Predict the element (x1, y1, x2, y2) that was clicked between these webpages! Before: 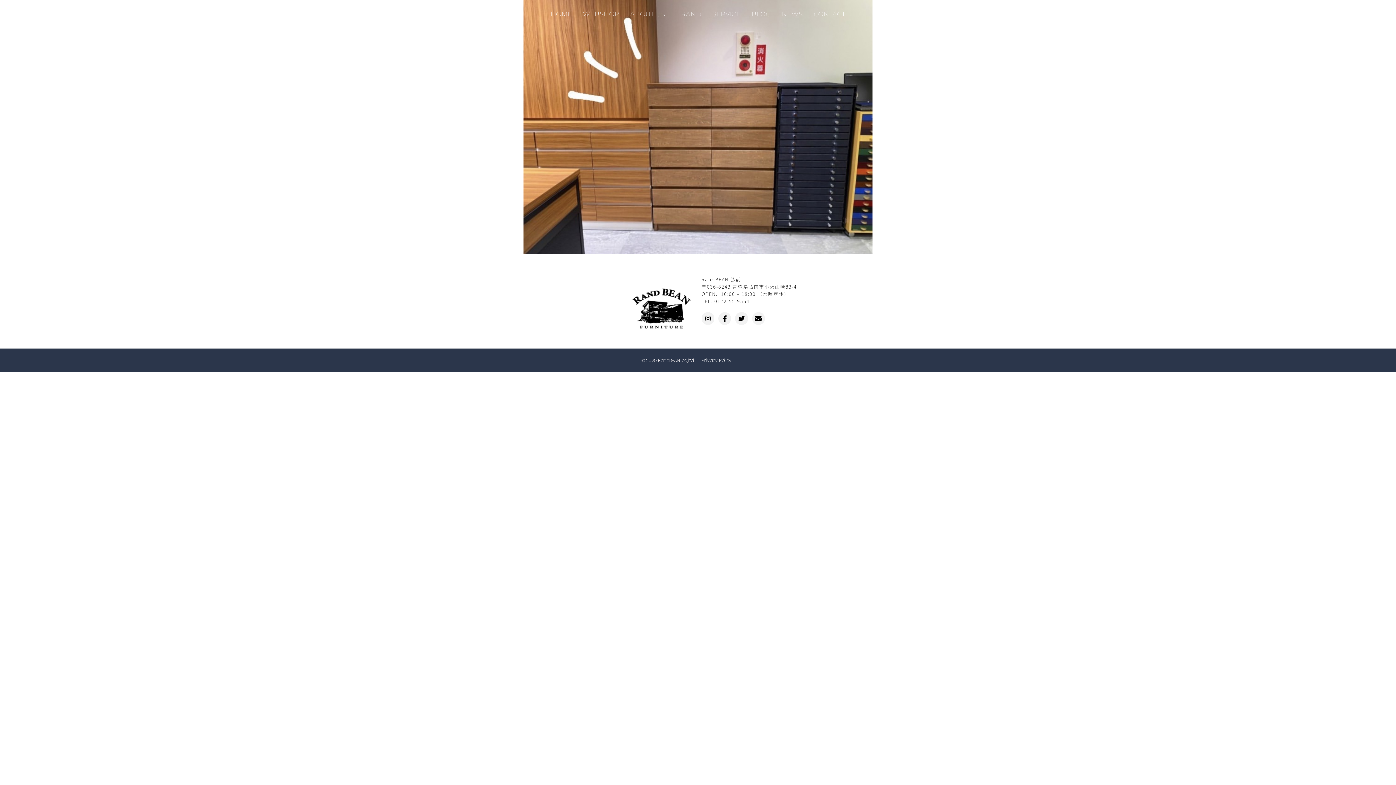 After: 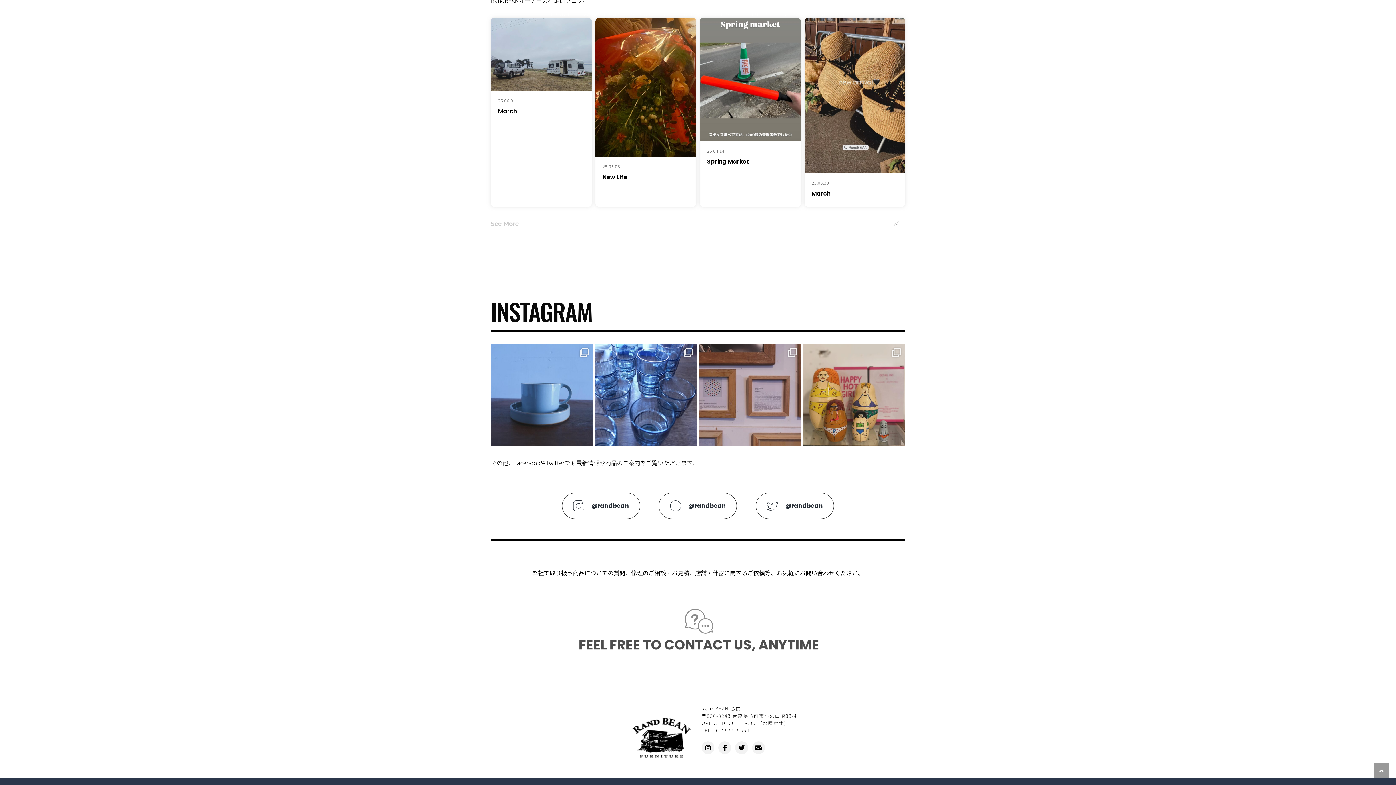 Action: bbox: (776, 3, 808, 24) label: NEWS